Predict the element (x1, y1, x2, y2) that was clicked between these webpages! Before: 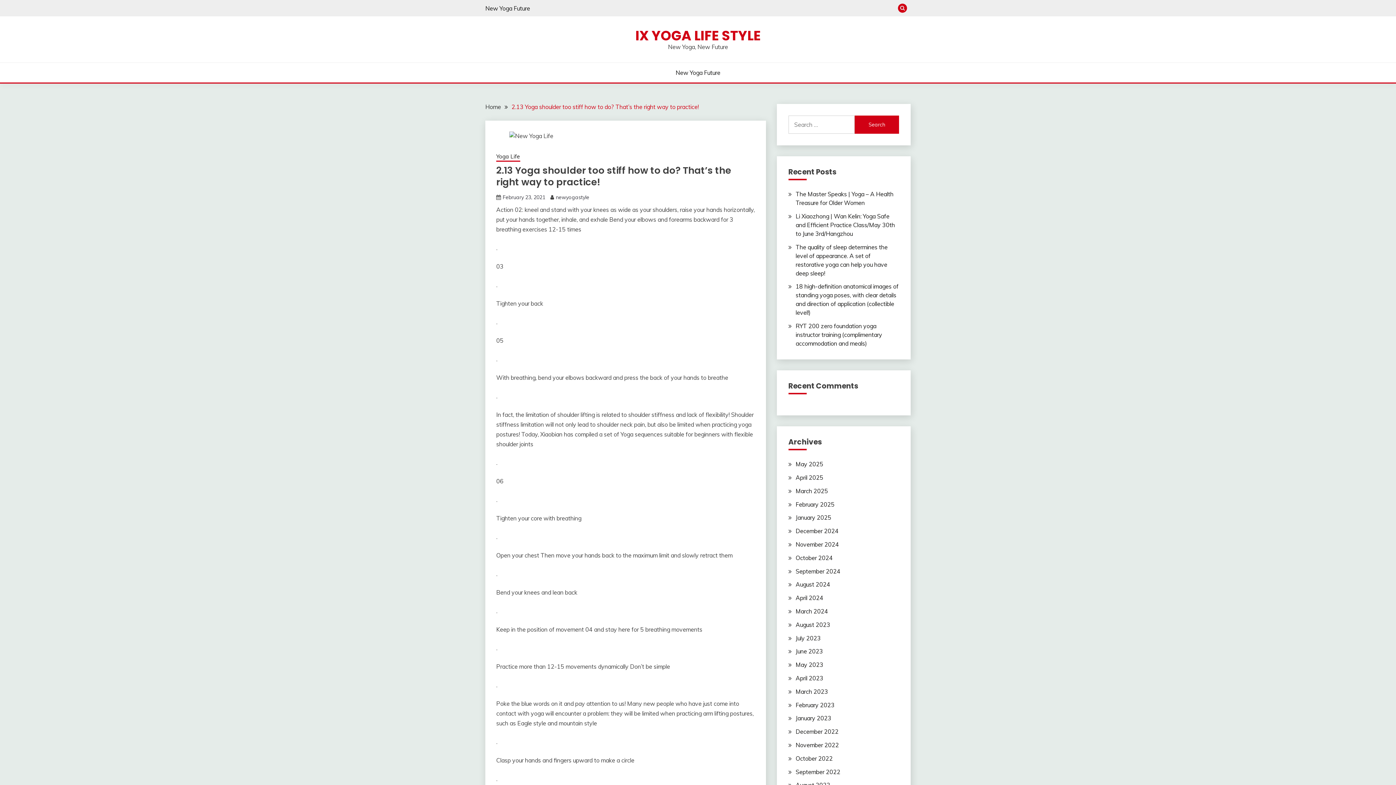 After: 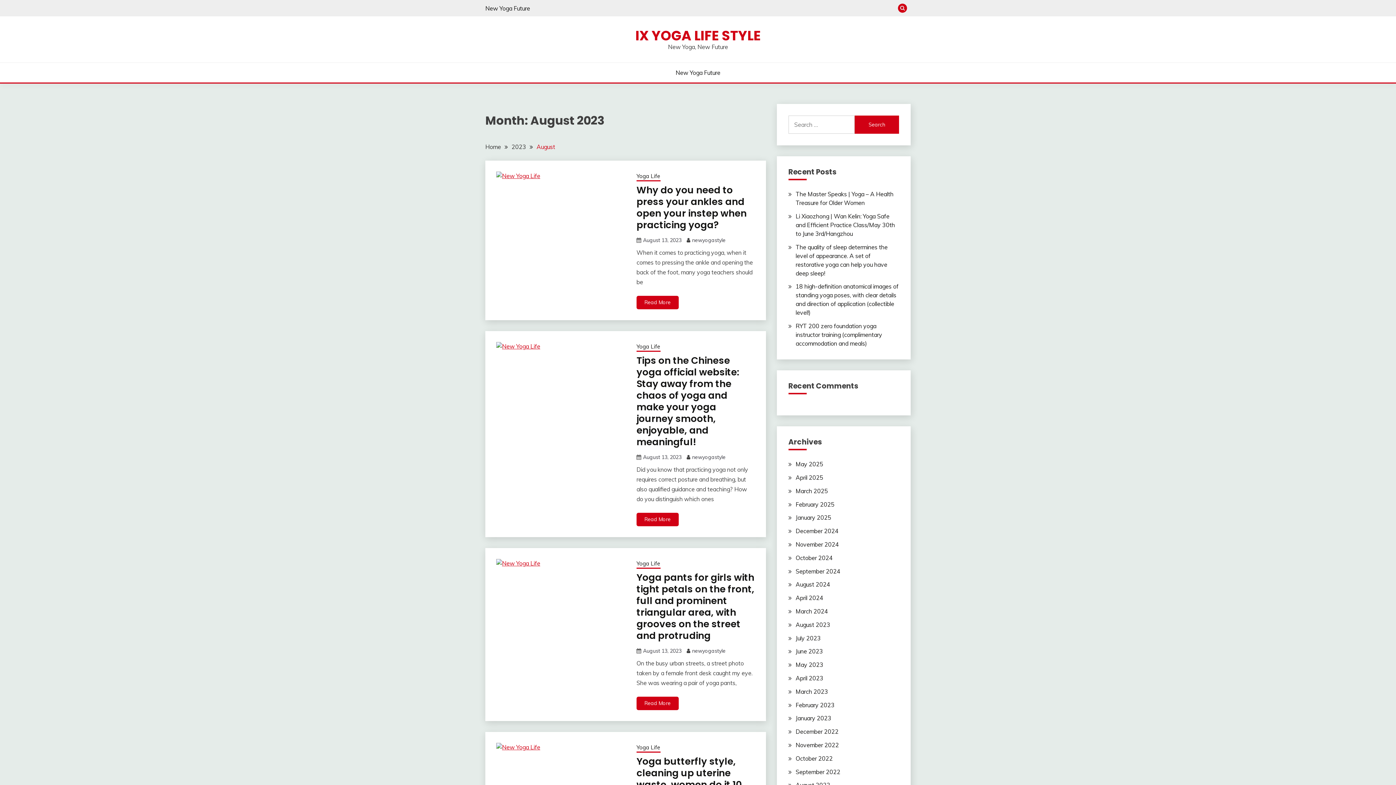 Action: bbox: (795, 621, 830, 628) label: August 2023